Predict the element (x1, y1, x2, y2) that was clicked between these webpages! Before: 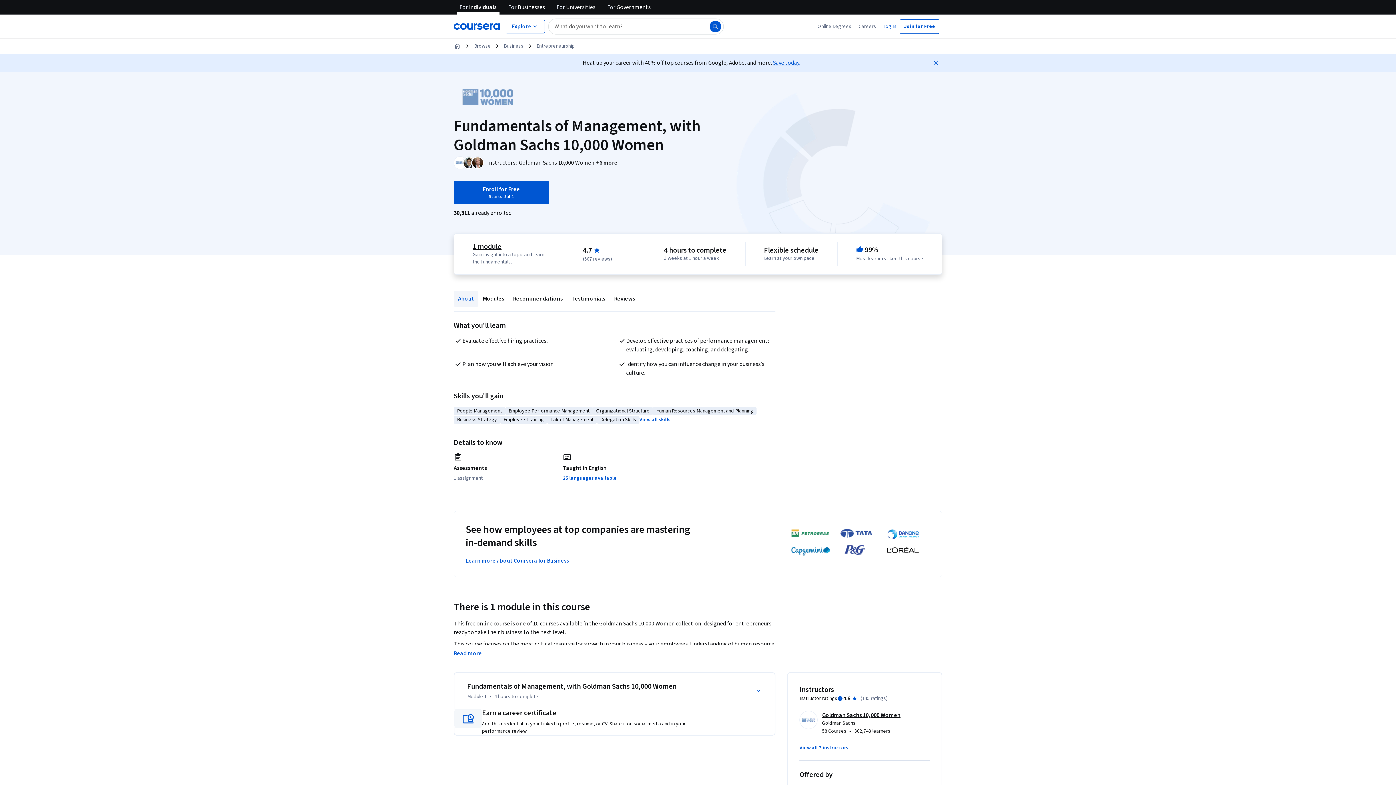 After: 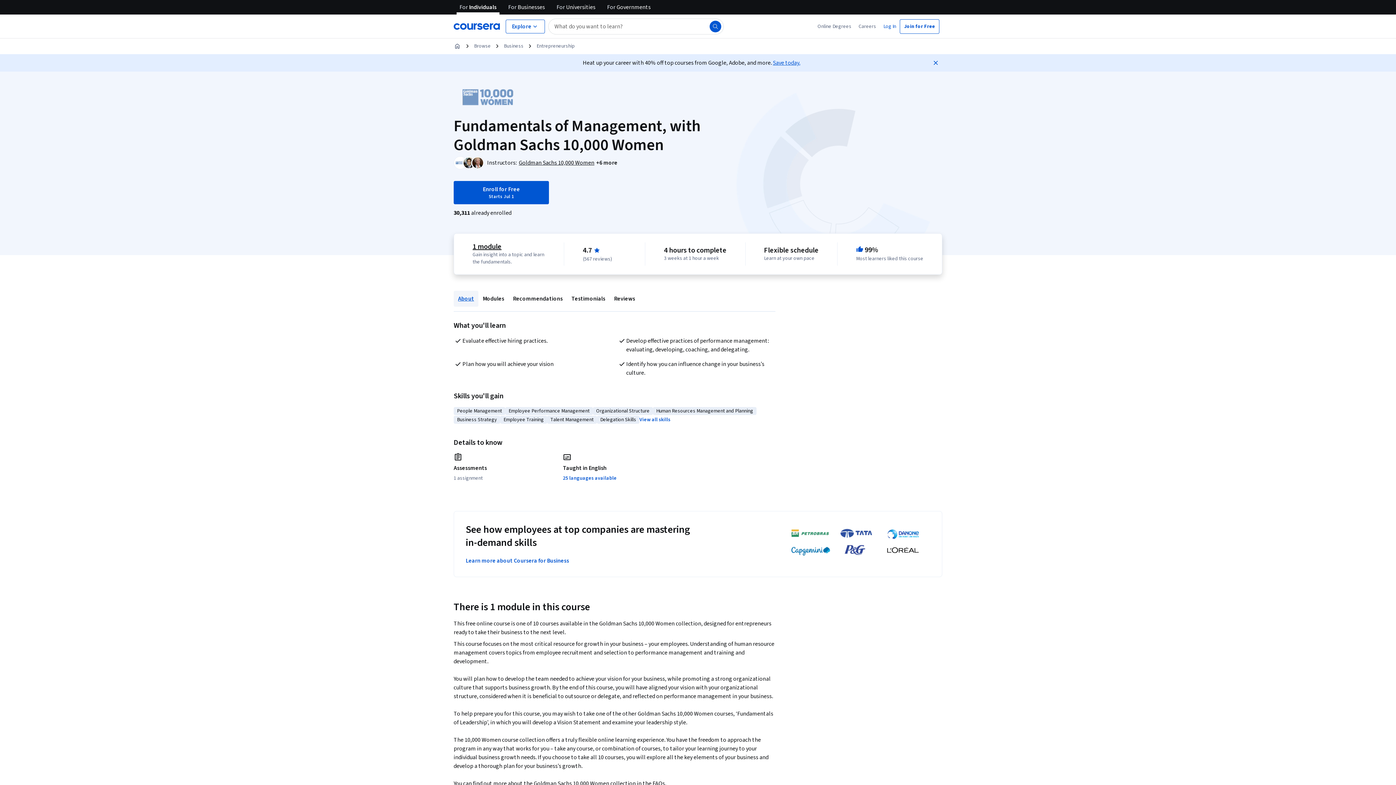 Action: bbox: (453, 649, 482, 657) label: Read more